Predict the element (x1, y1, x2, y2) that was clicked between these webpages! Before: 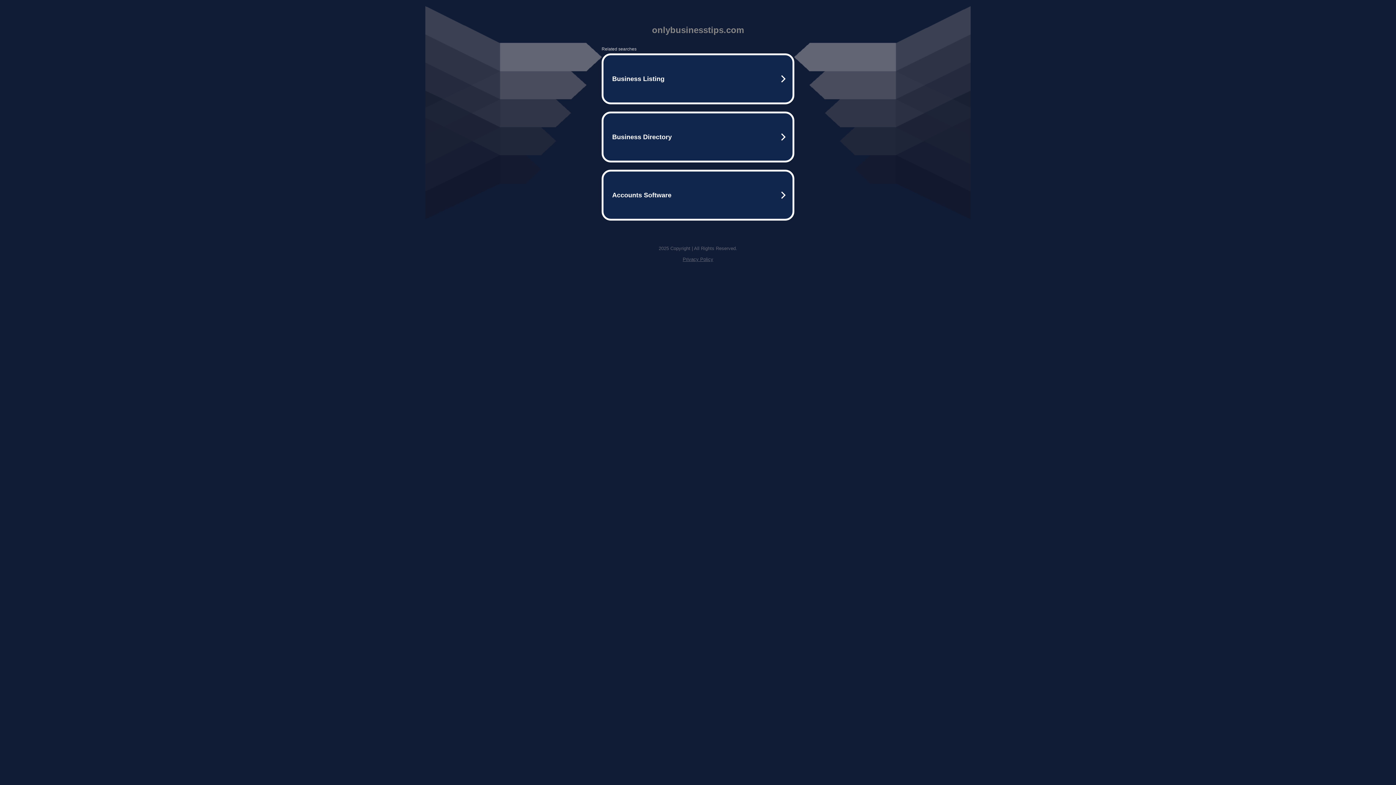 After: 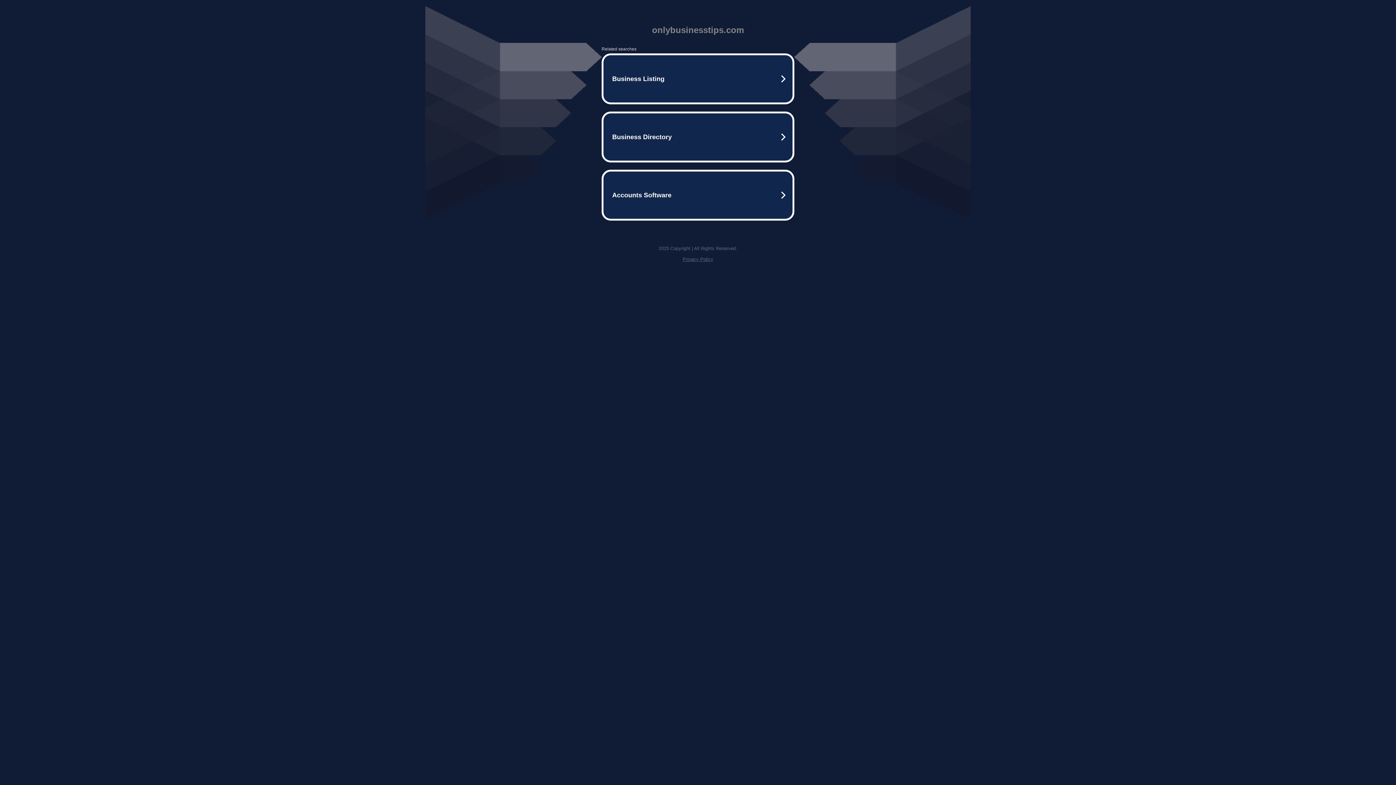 Action: label: Privacy Policy bbox: (682, 256, 713, 262)